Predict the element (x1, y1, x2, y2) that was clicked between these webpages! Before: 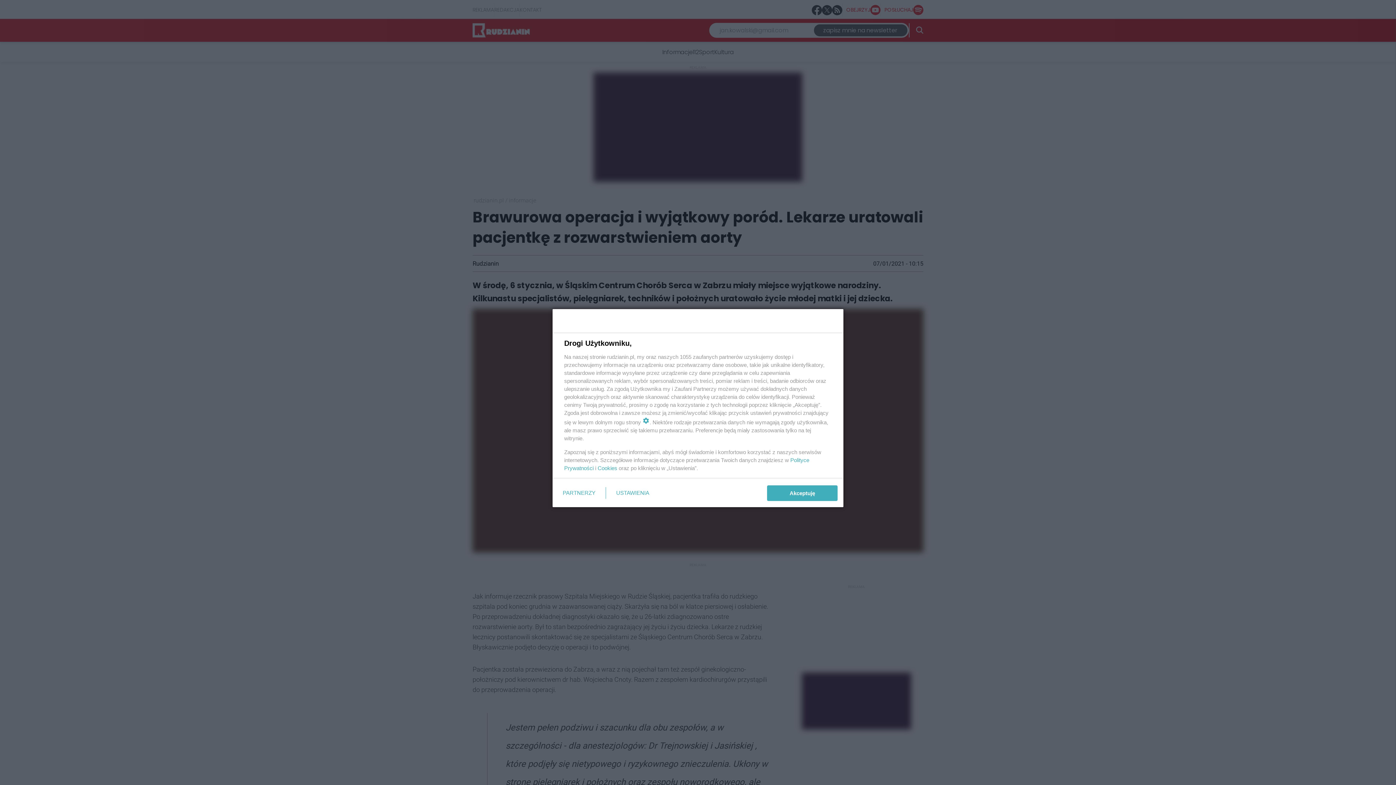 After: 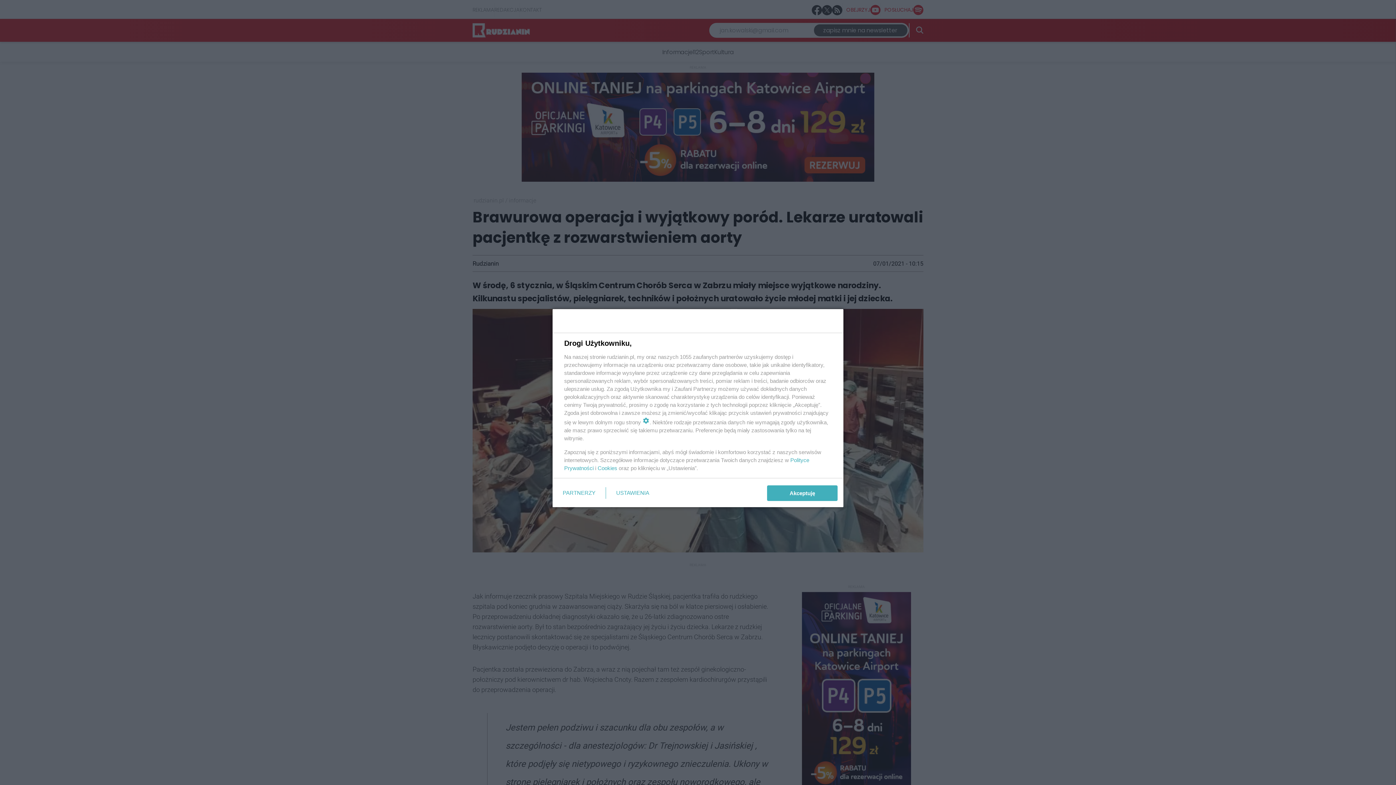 Action: label: Cookies bbox: (597, 465, 617, 471)